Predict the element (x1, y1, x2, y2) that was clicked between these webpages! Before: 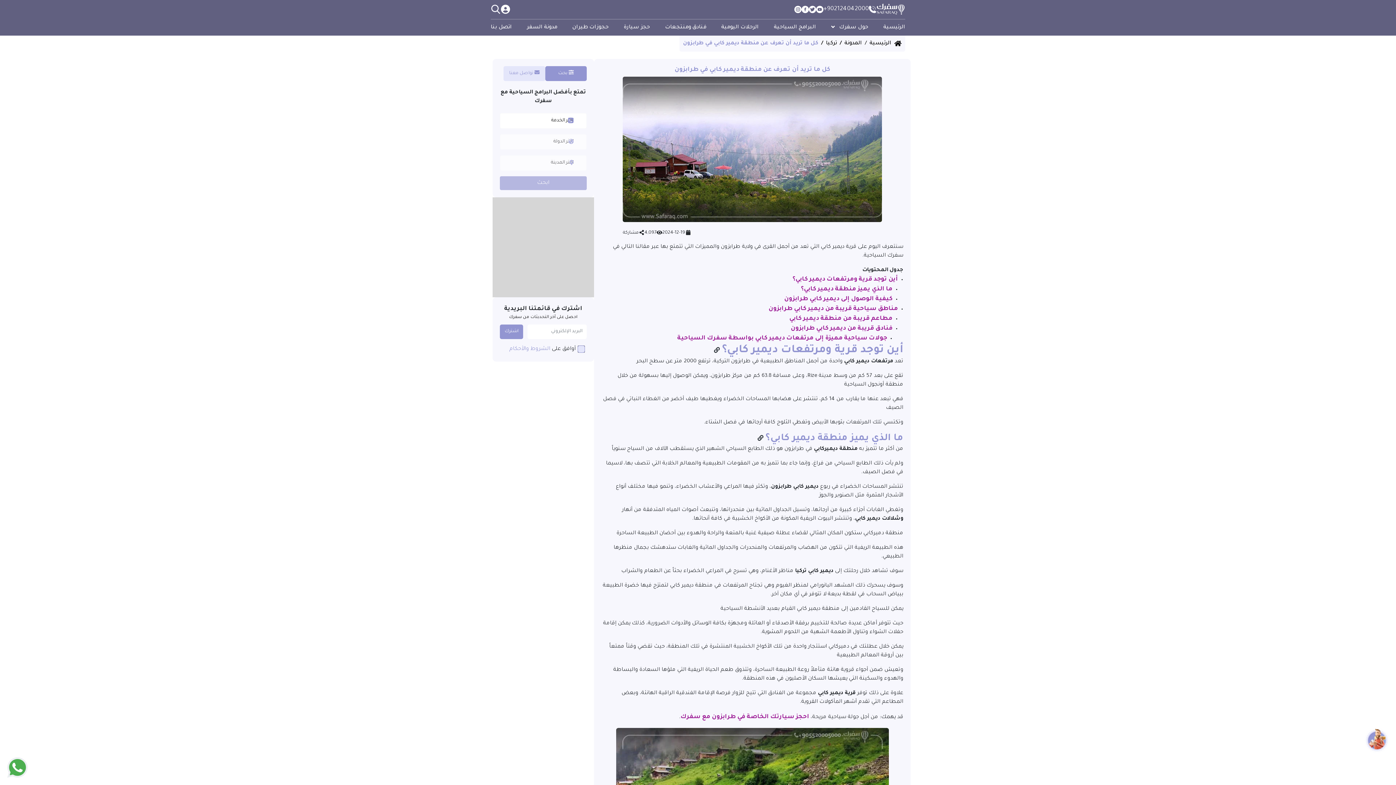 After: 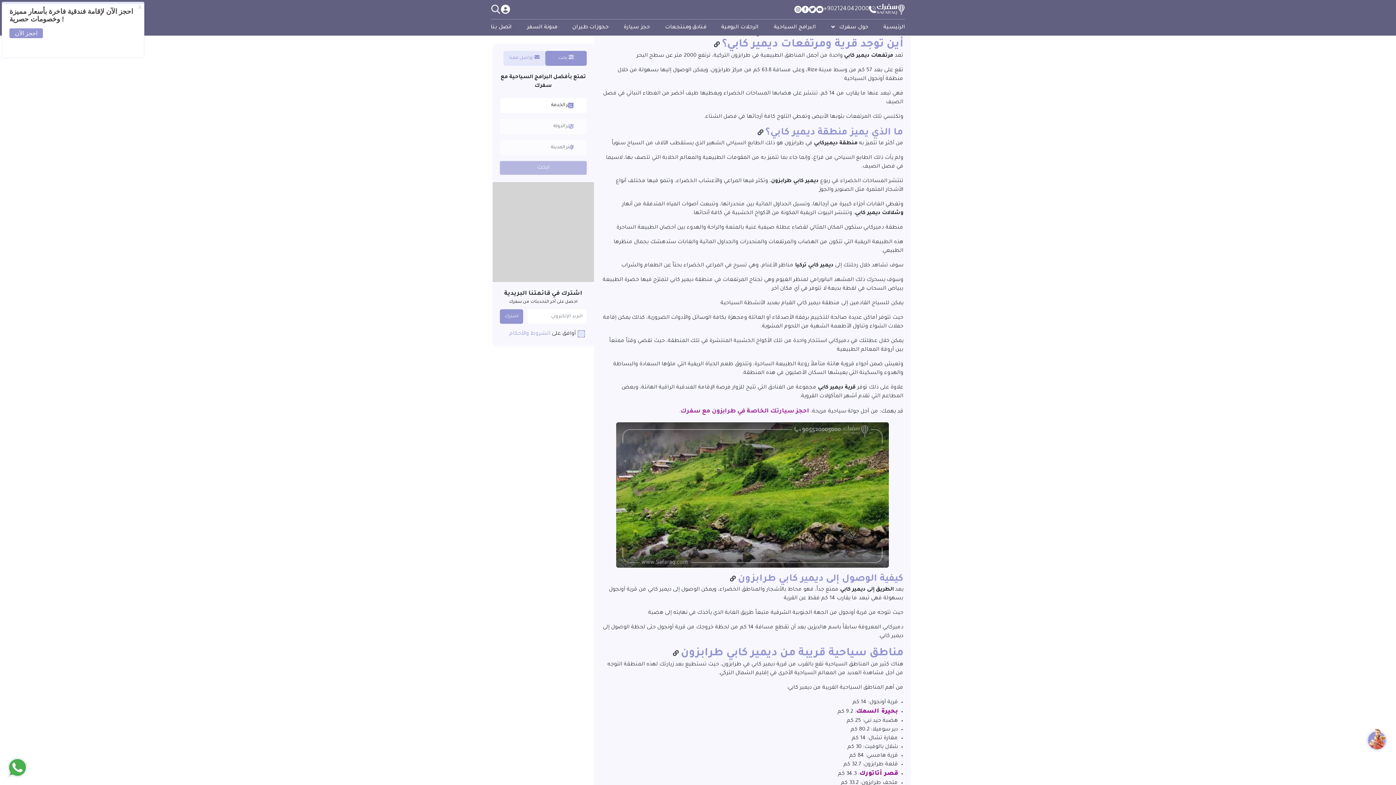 Action: bbox: (792, 276, 898, 282) label: أين توجد قرية ومرتفعات ديمير كابي؟